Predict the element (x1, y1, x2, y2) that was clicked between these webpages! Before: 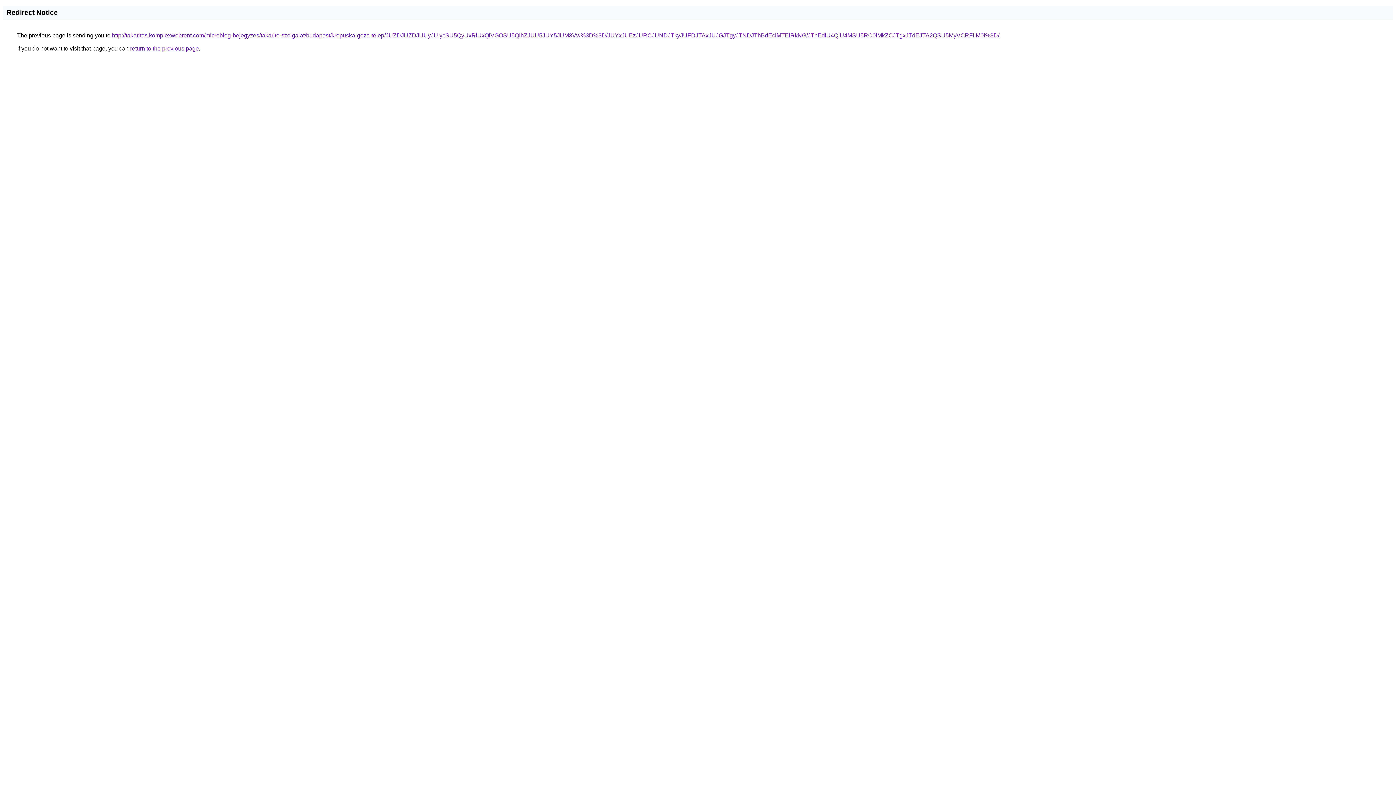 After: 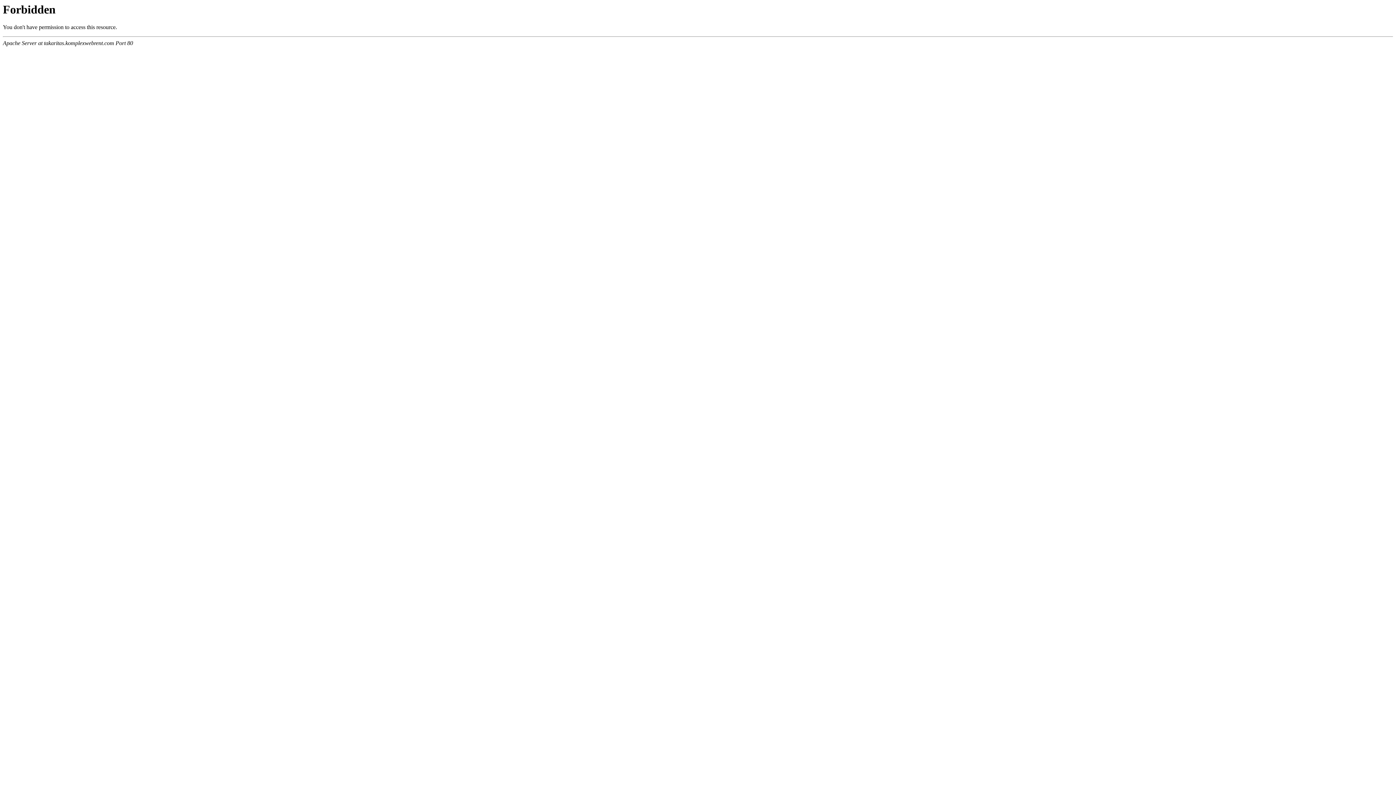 Action: label: http://takaritas.komplexwebrent.com/microblog-bejegyzes/takarito-szolgalat/budapest/krepuska-geza-telep/JUZDJUZDJUUyJUIycSU5QyUxRiUxQiVGOSU5QlhZJUU5JUY5JUM3Vw%3D%3D/JUYxJUEzJURCJUNDJTkyJUFDJTAxJUJGJTgyJTNDJThBdEclMTElRkNG/JThEdiU4QiU4MSU5RC0lMkZCJTgxJTdEJTA2QSU5MyVCRFIlM0I%3D/ bbox: (112, 32, 999, 38)